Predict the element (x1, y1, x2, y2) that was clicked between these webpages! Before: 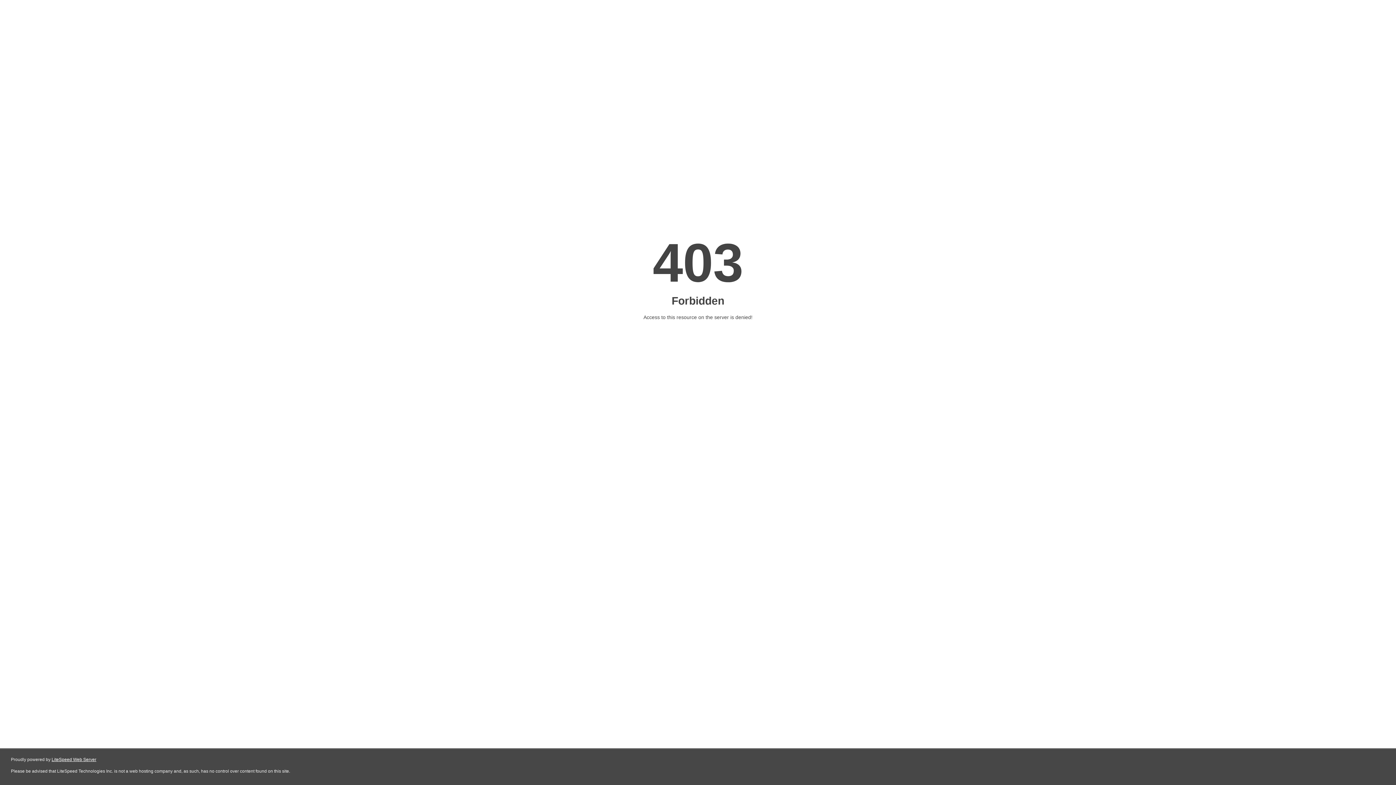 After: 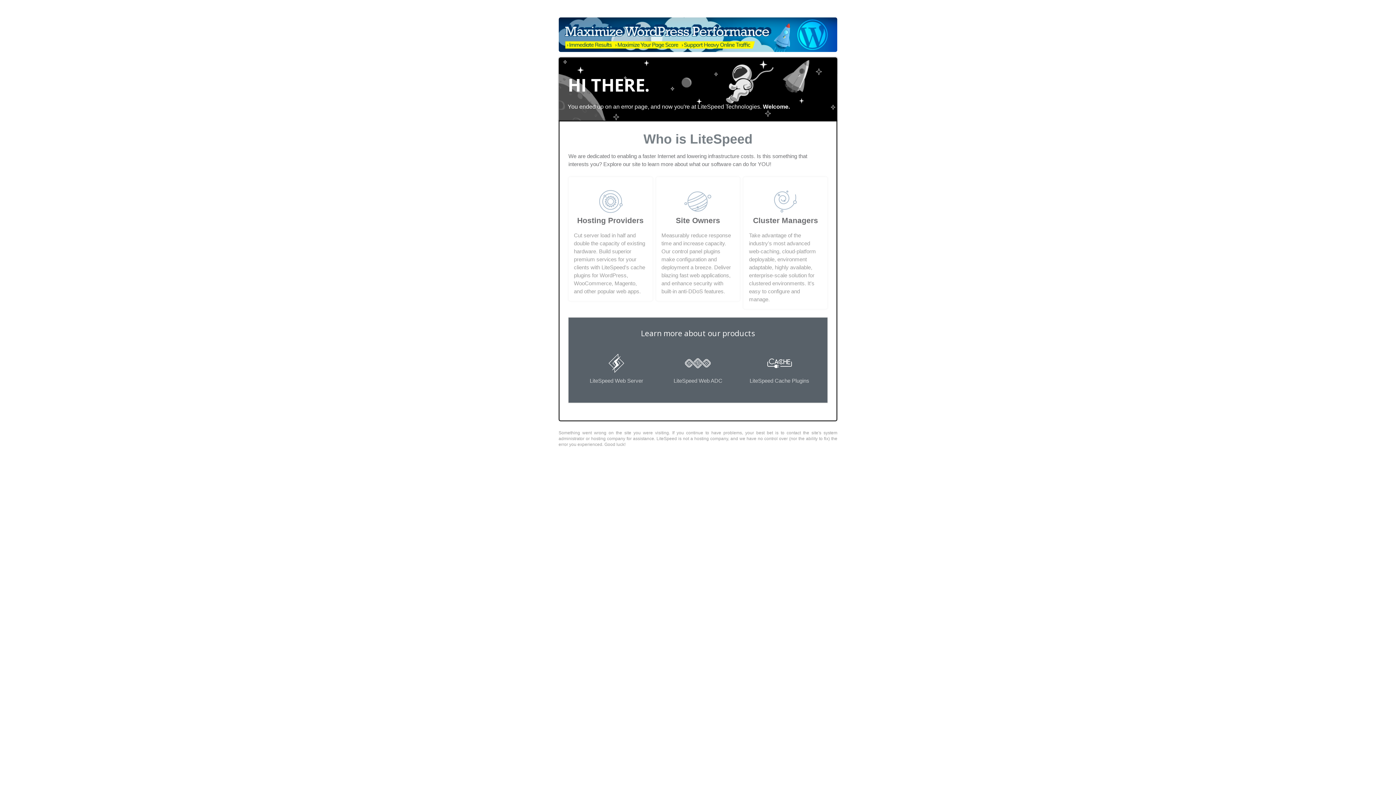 Action: label: LiteSpeed Web Server bbox: (51, 757, 96, 762)